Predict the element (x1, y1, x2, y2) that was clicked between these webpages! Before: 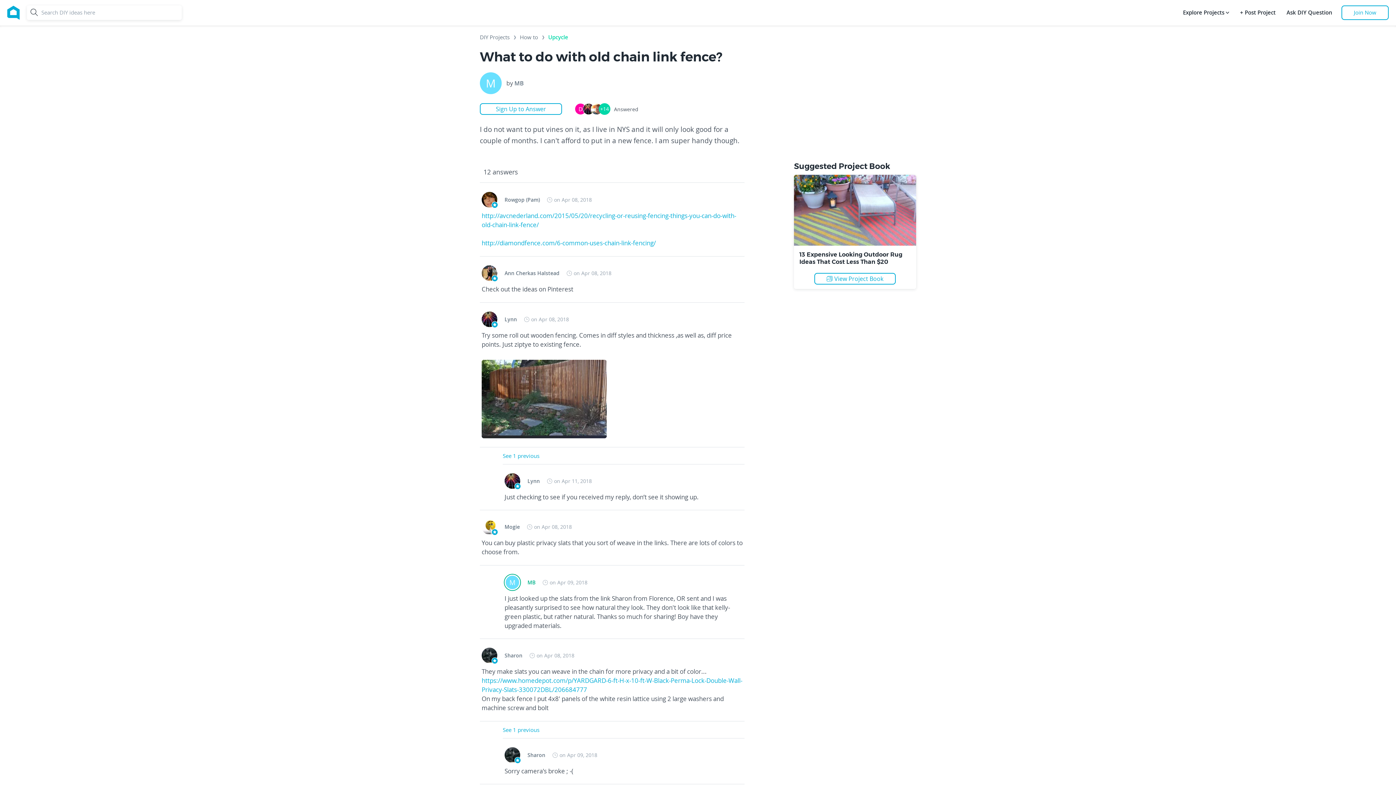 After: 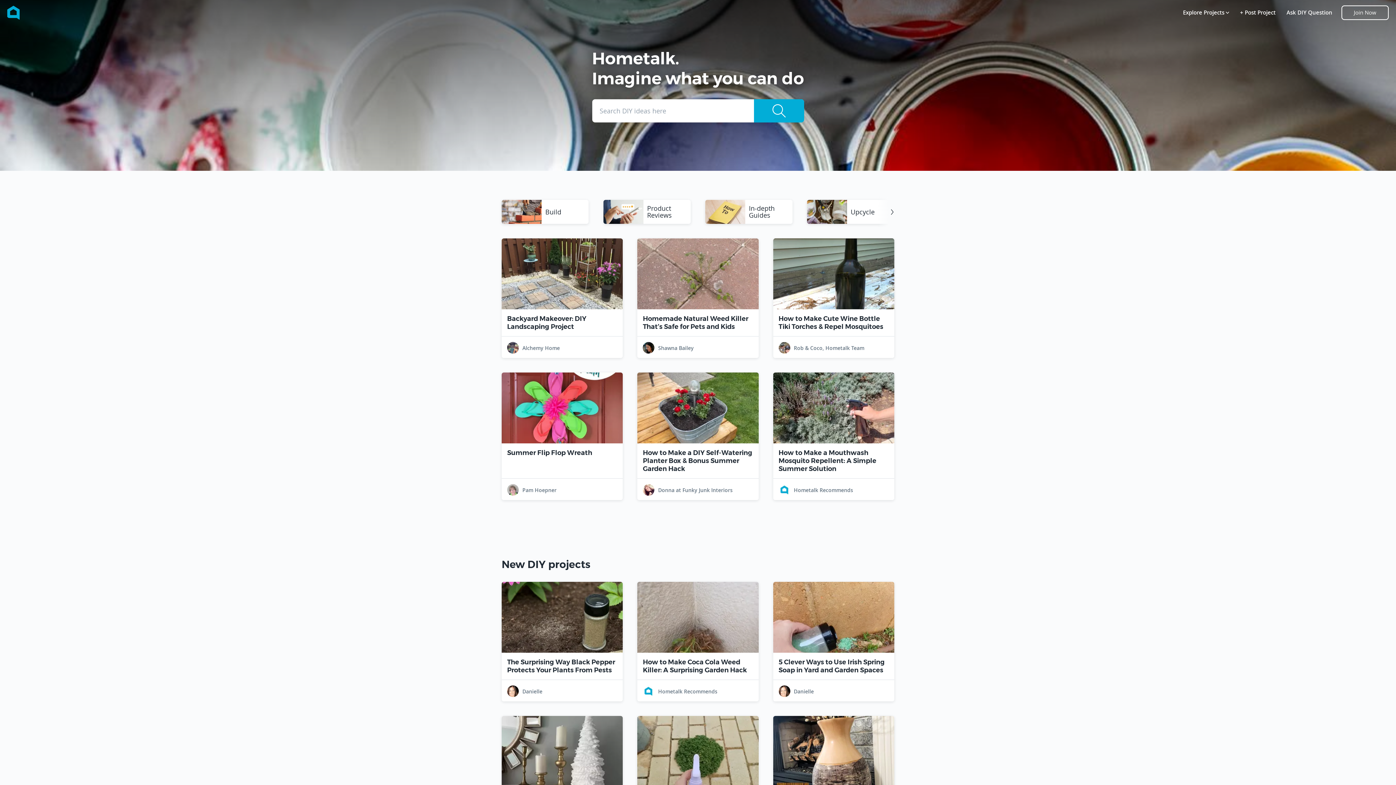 Action: bbox: (7, 5, 19, 19) label: Home